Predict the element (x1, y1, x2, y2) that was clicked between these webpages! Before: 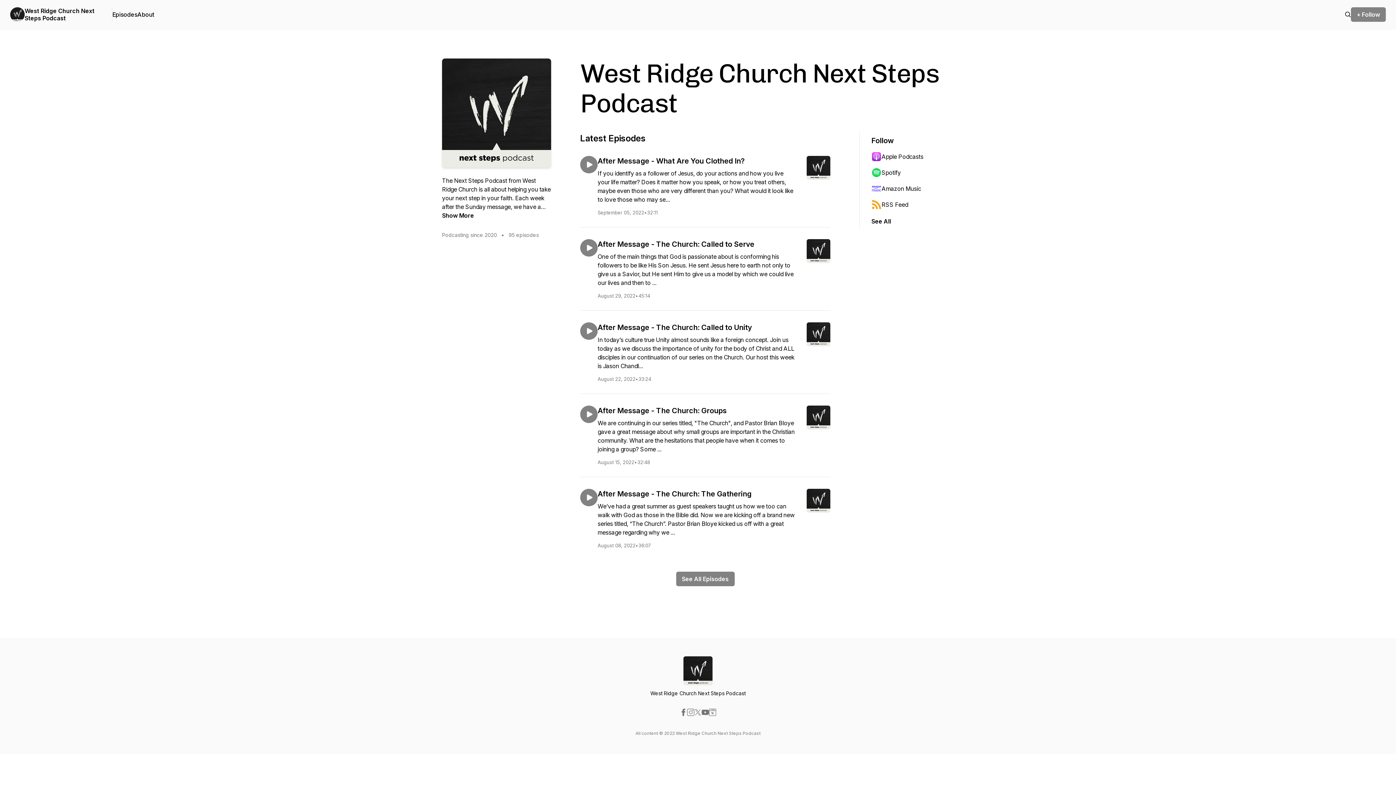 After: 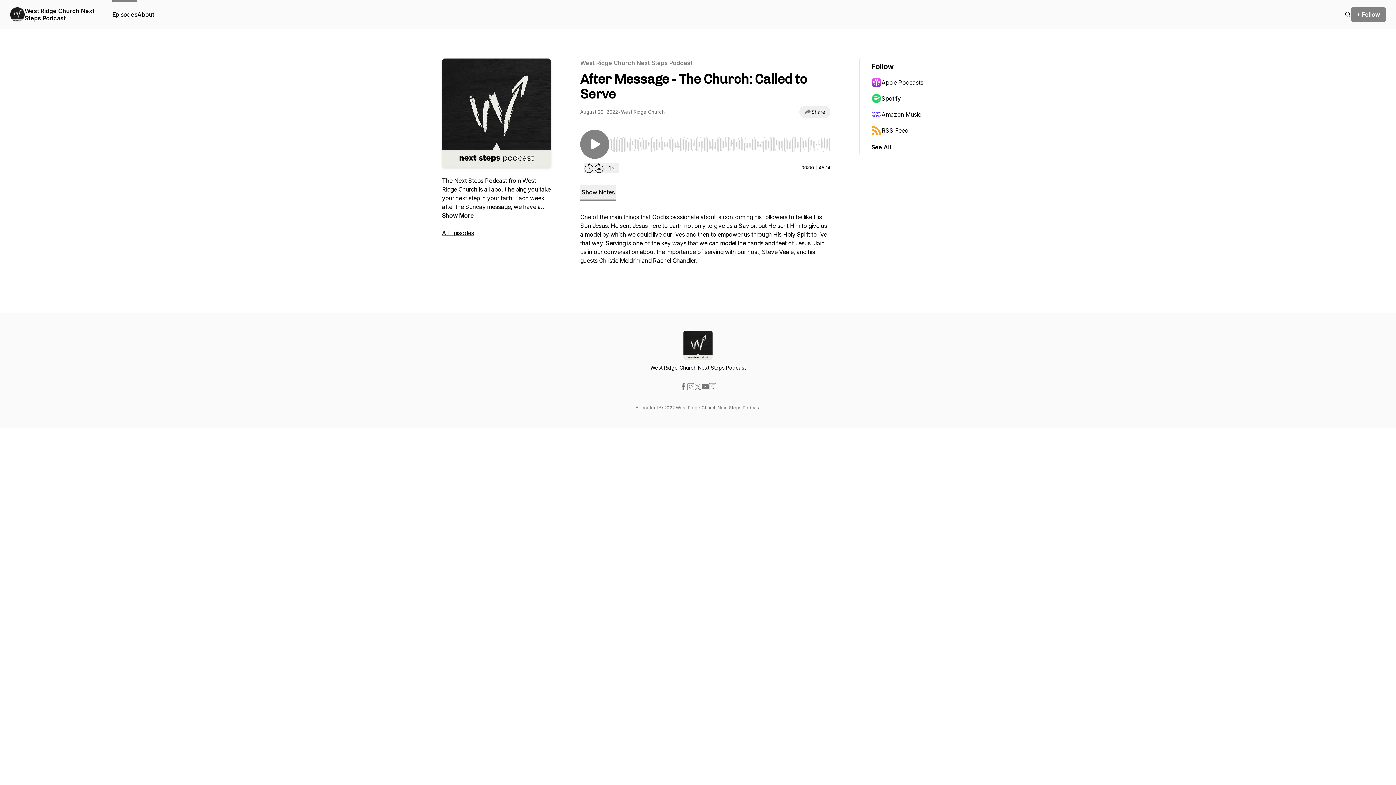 Action: bbox: (597, 239, 830, 298) label: After Message - The Church: Called to Serve
One of the main things that God is passionate about is conforming his followers to be like His Son Jesus. He sent Jesus here to earth not only to give us a Savior, but He sent Him to give us a model by which we could live our lives and then to ...
August 29, 2022
•
45:14